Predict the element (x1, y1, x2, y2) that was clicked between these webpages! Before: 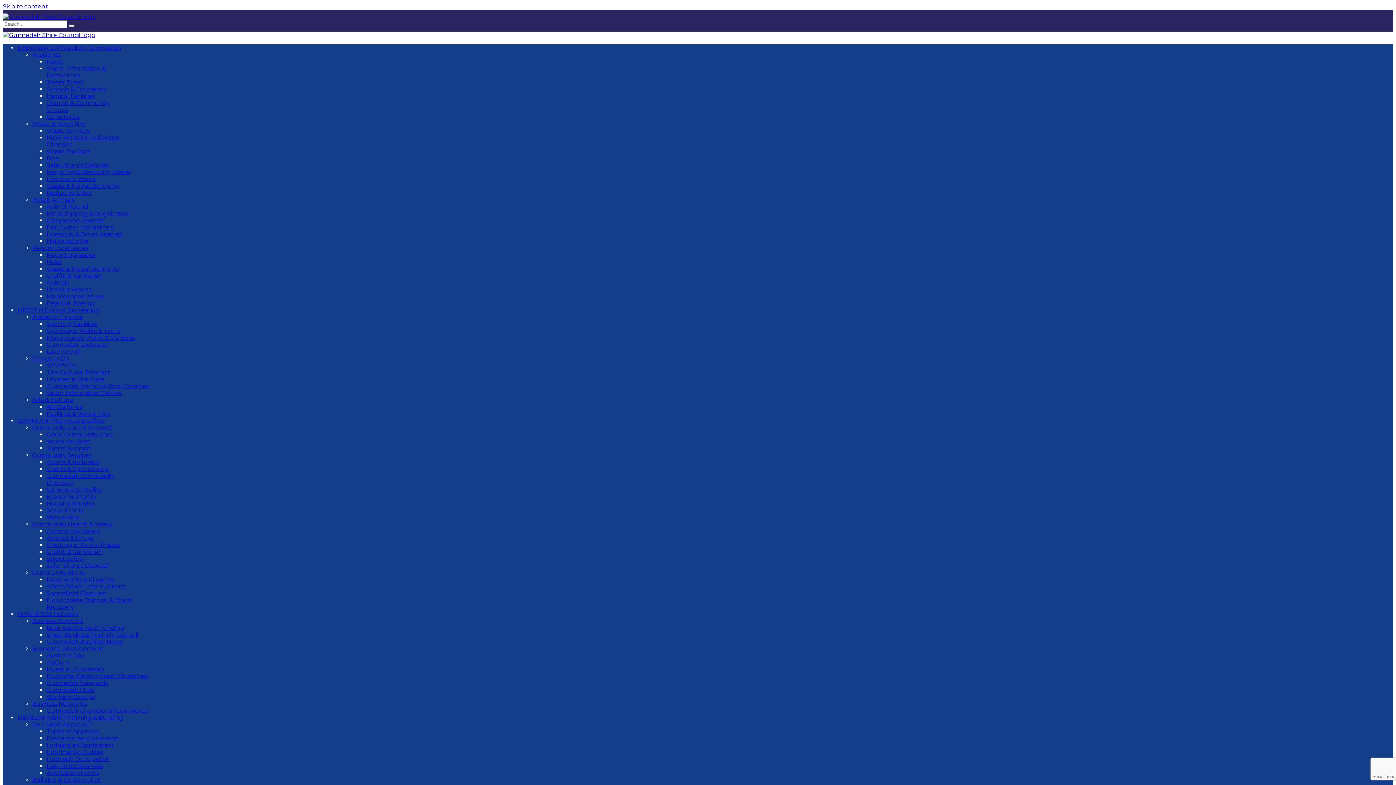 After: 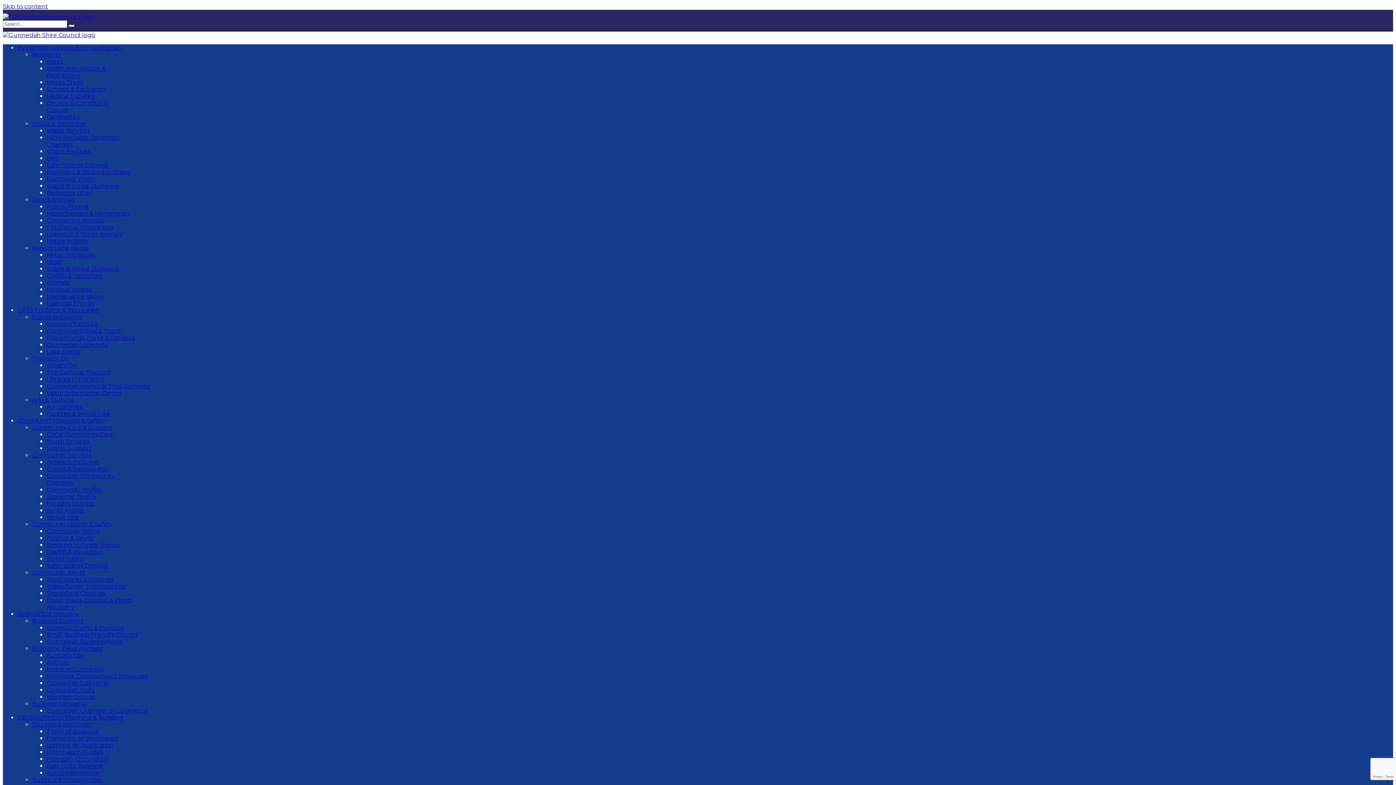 Action: label: Sporting Facilities bbox: (46, 320, 97, 327)